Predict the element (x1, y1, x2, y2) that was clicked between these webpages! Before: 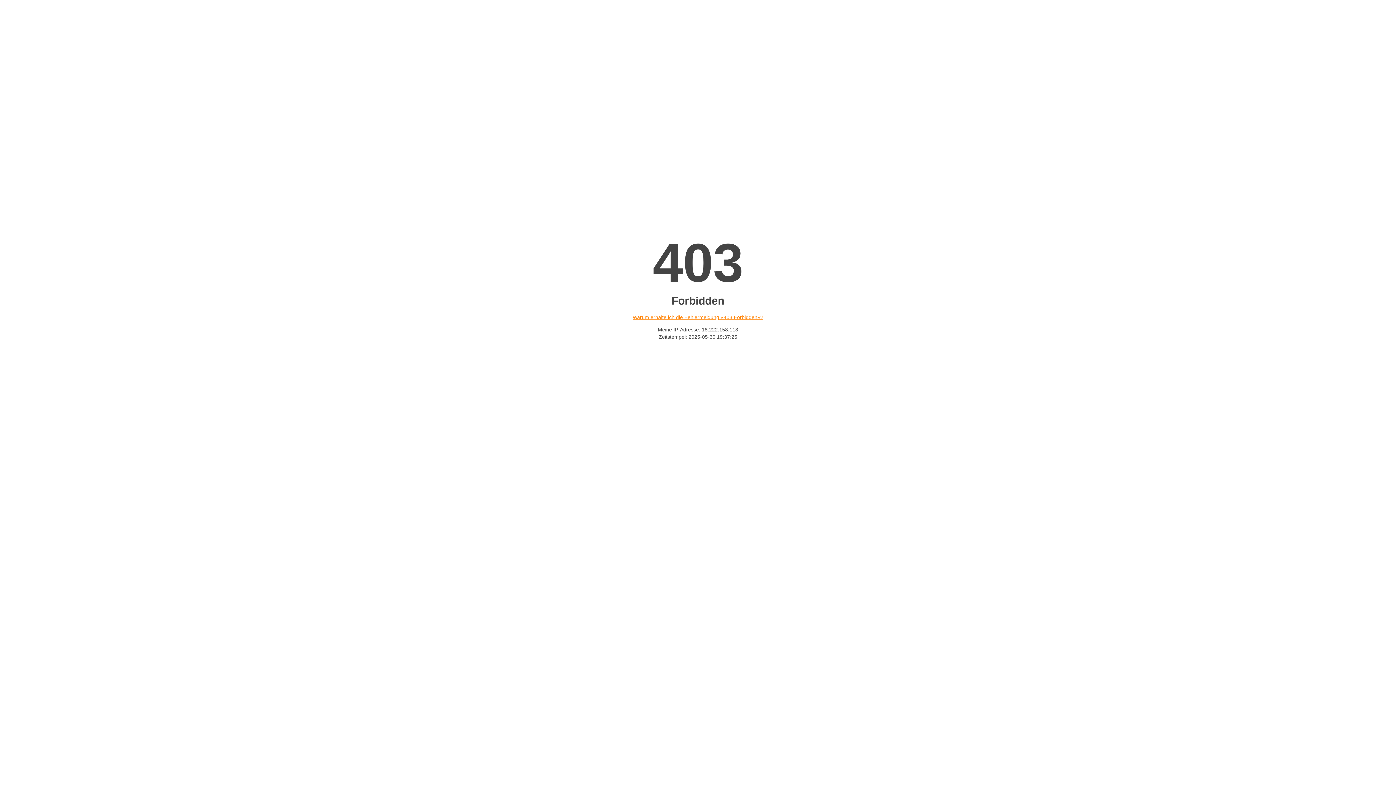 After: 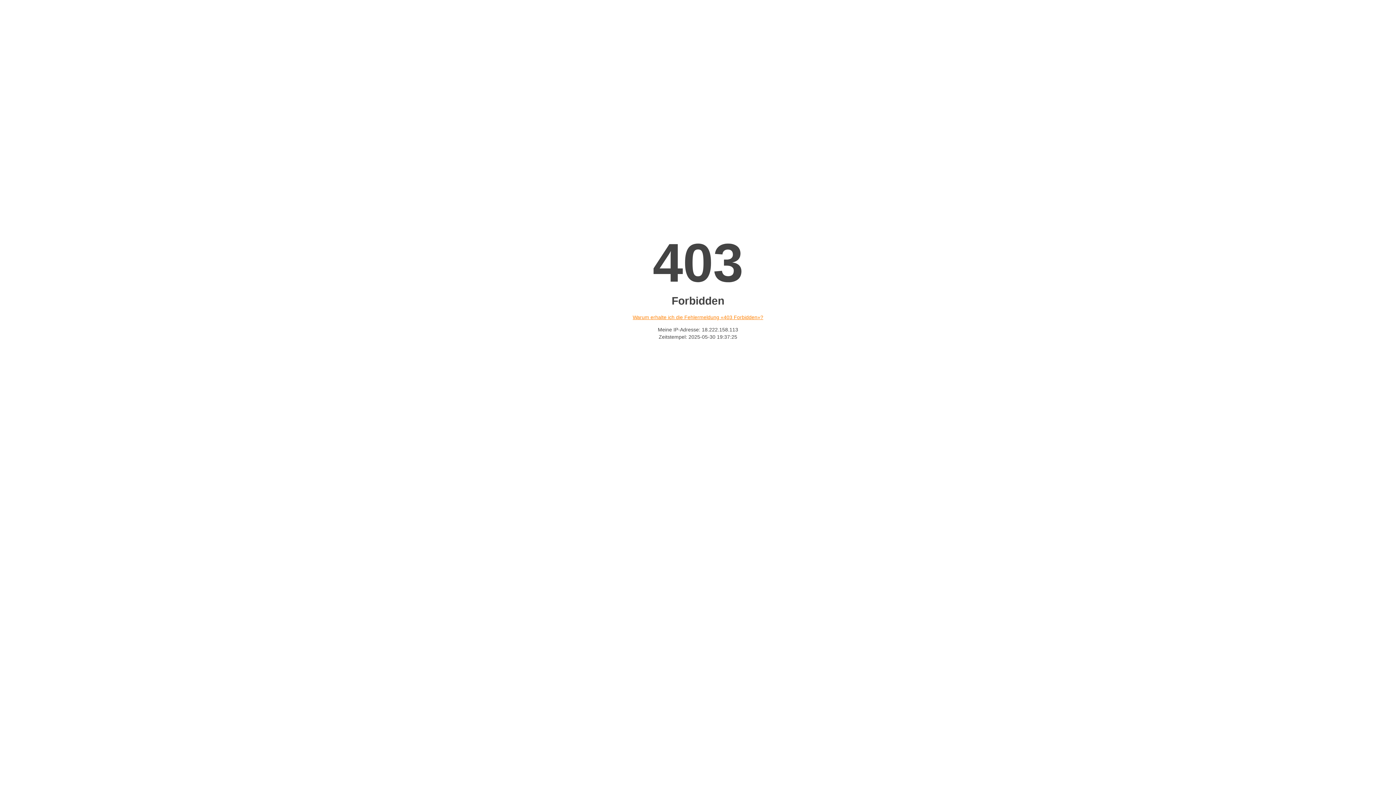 Action: label: Warum erhalte ich die Fehlermeldung «403 Forbidden»? bbox: (632, 314, 763, 320)